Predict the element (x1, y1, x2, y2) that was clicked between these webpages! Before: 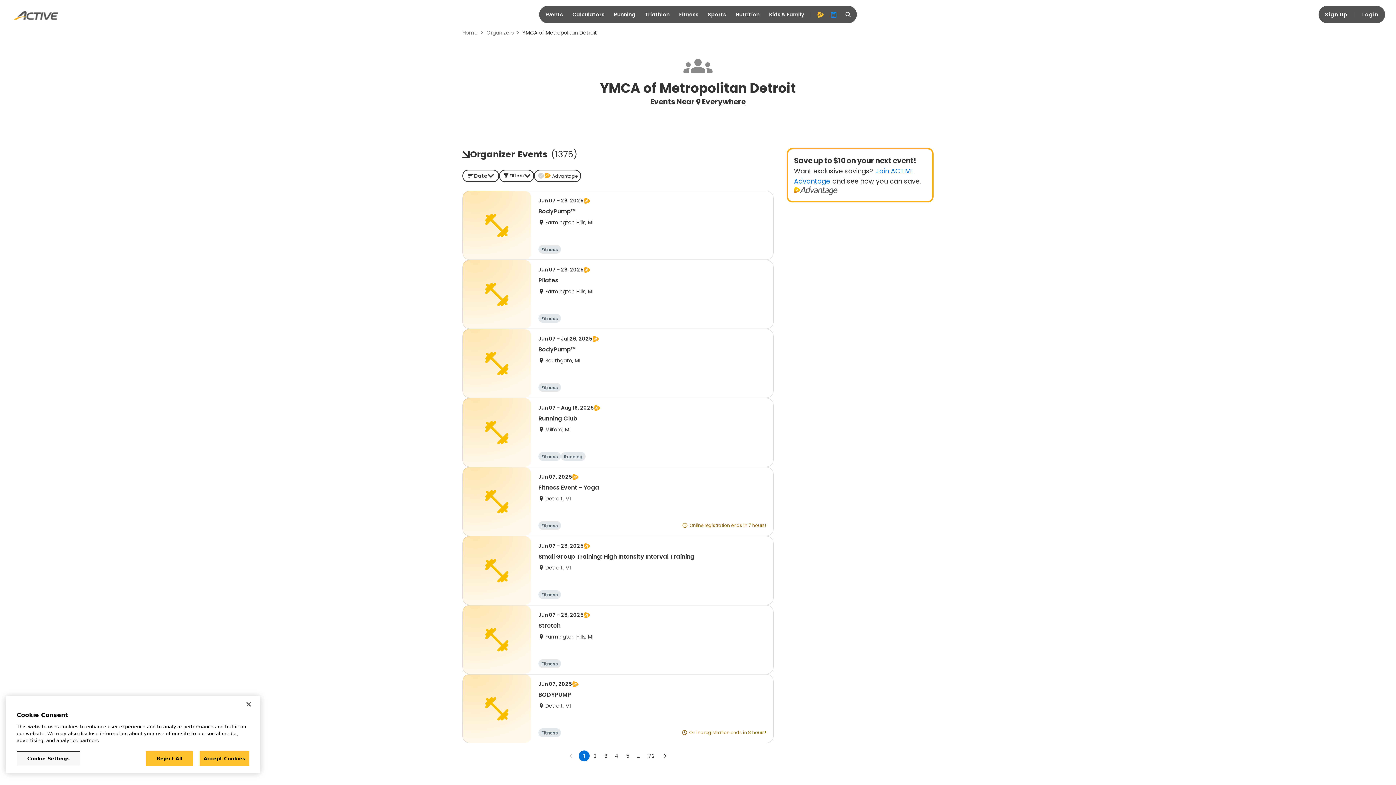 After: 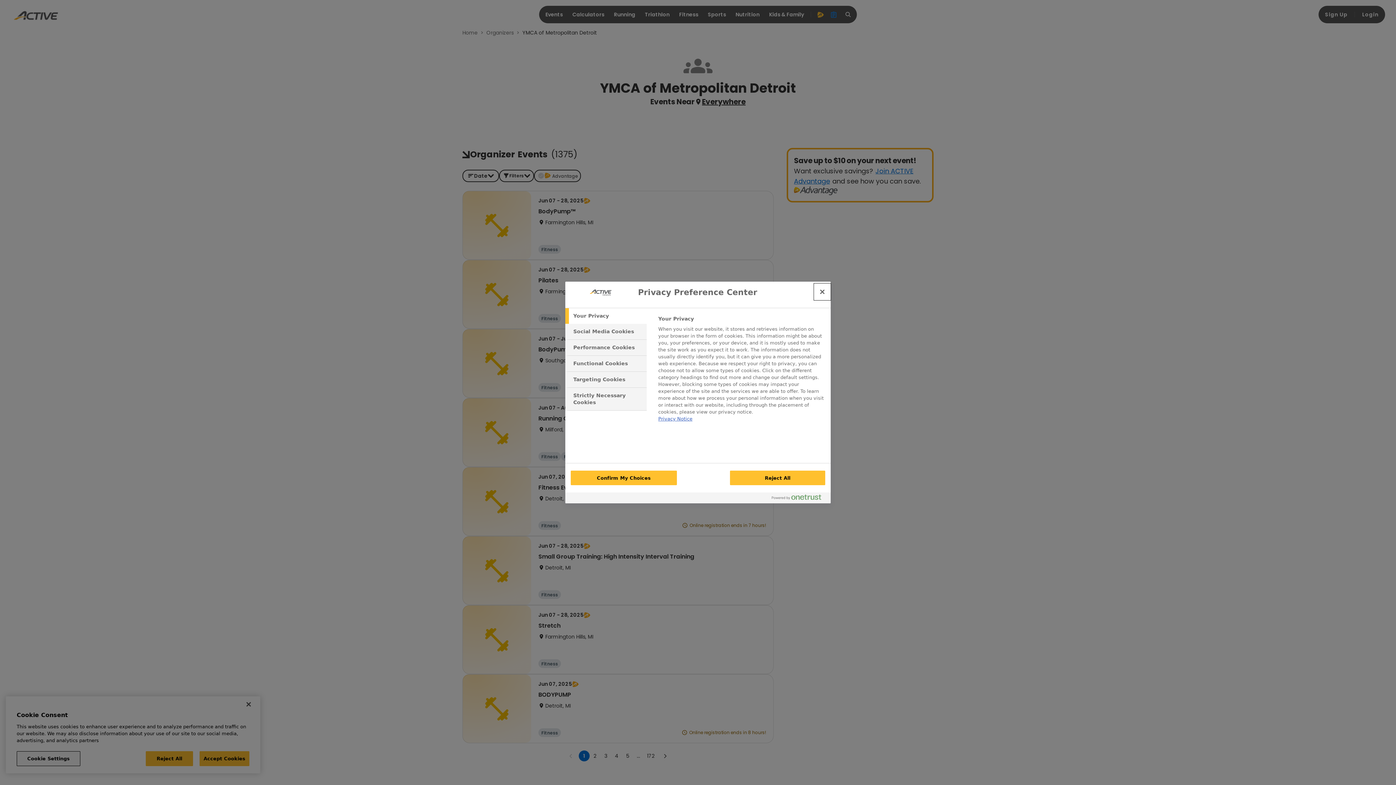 Action: label: Cookie Settings bbox: (16, 751, 80, 766)